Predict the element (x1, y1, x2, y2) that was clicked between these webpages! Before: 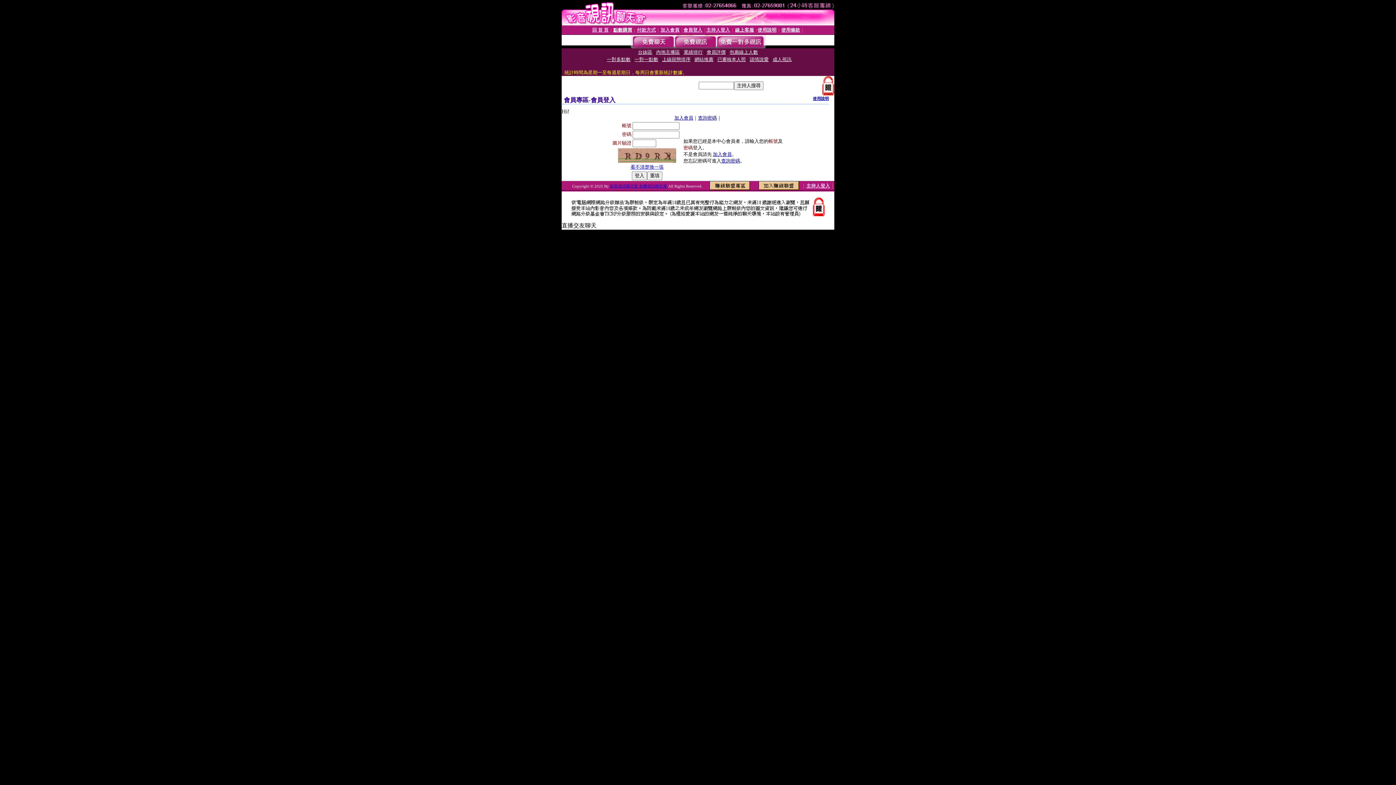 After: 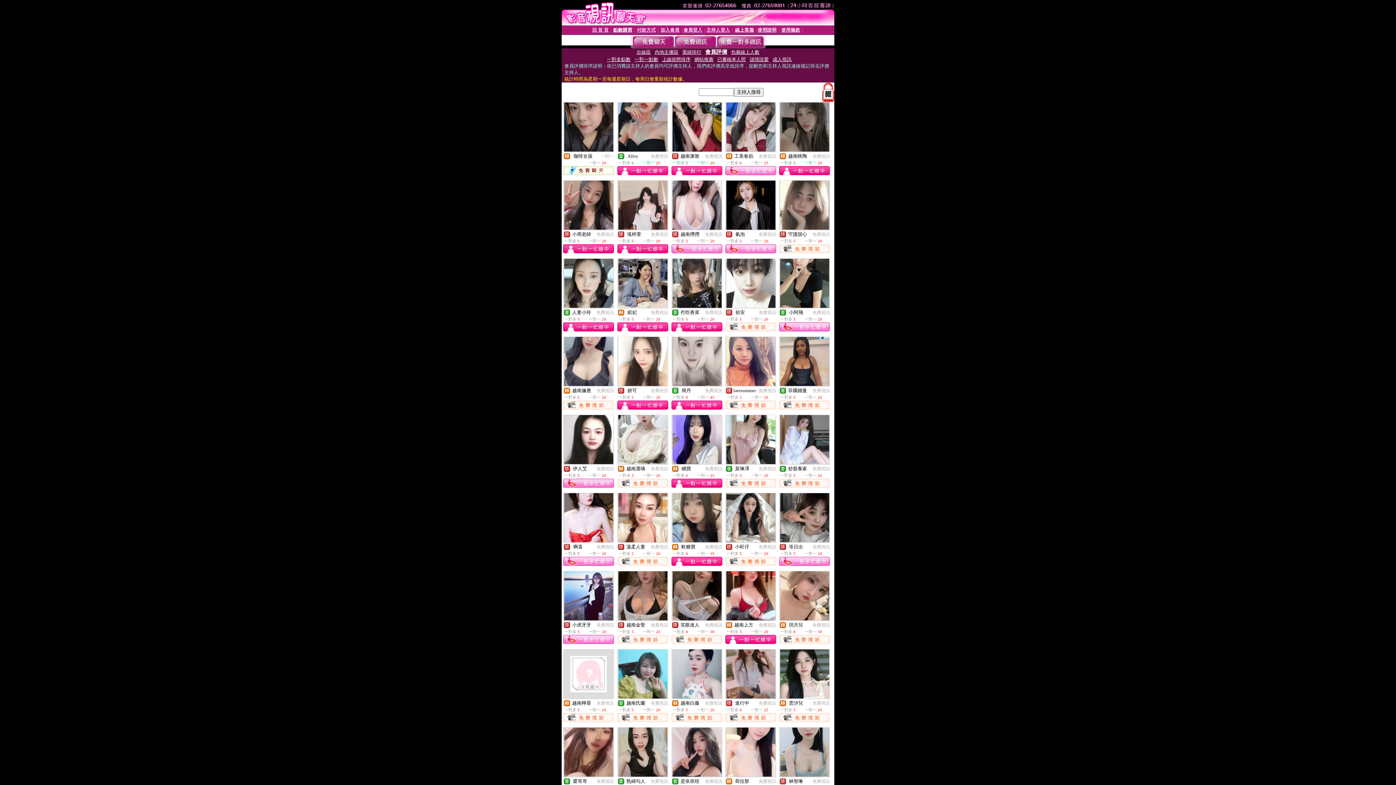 Action: bbox: (706, 49, 725, 54) label: 會員評價